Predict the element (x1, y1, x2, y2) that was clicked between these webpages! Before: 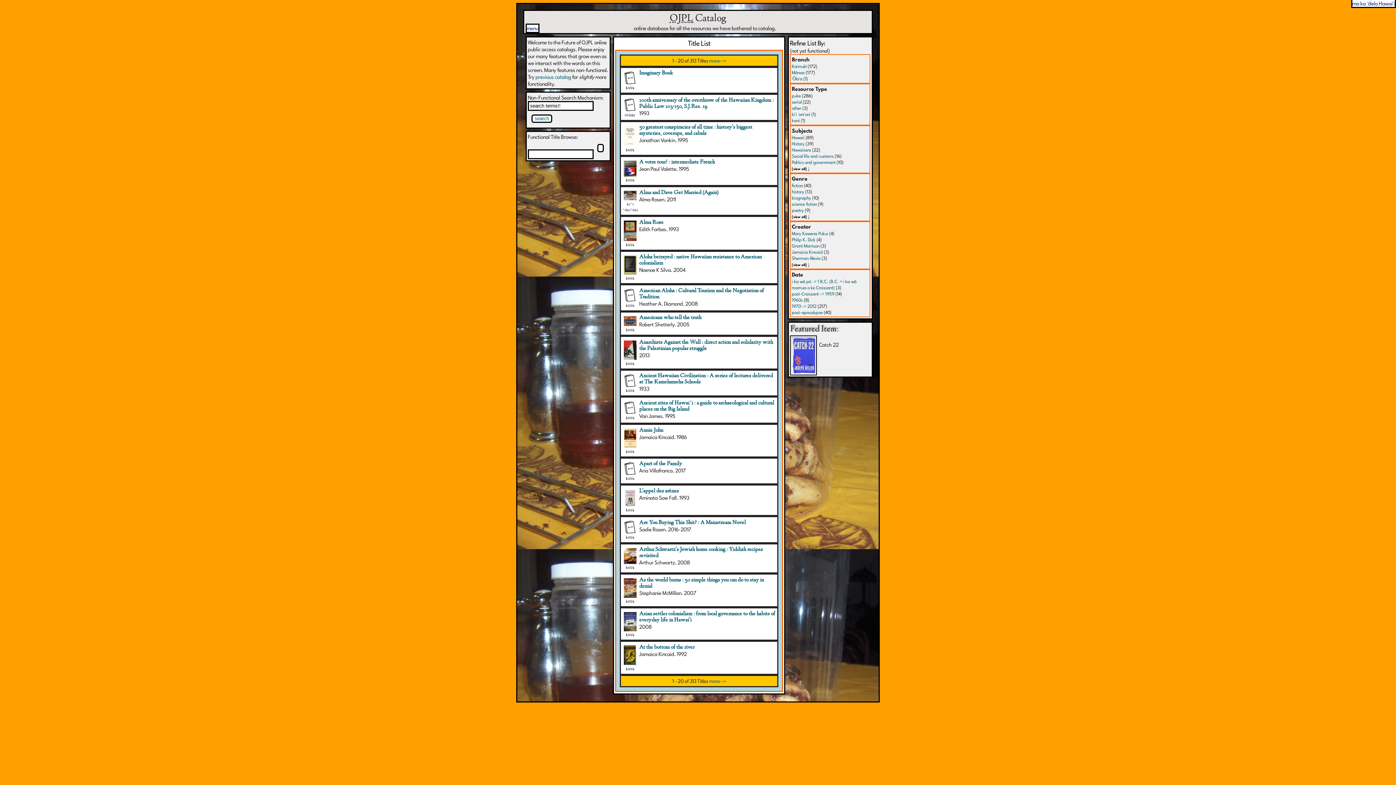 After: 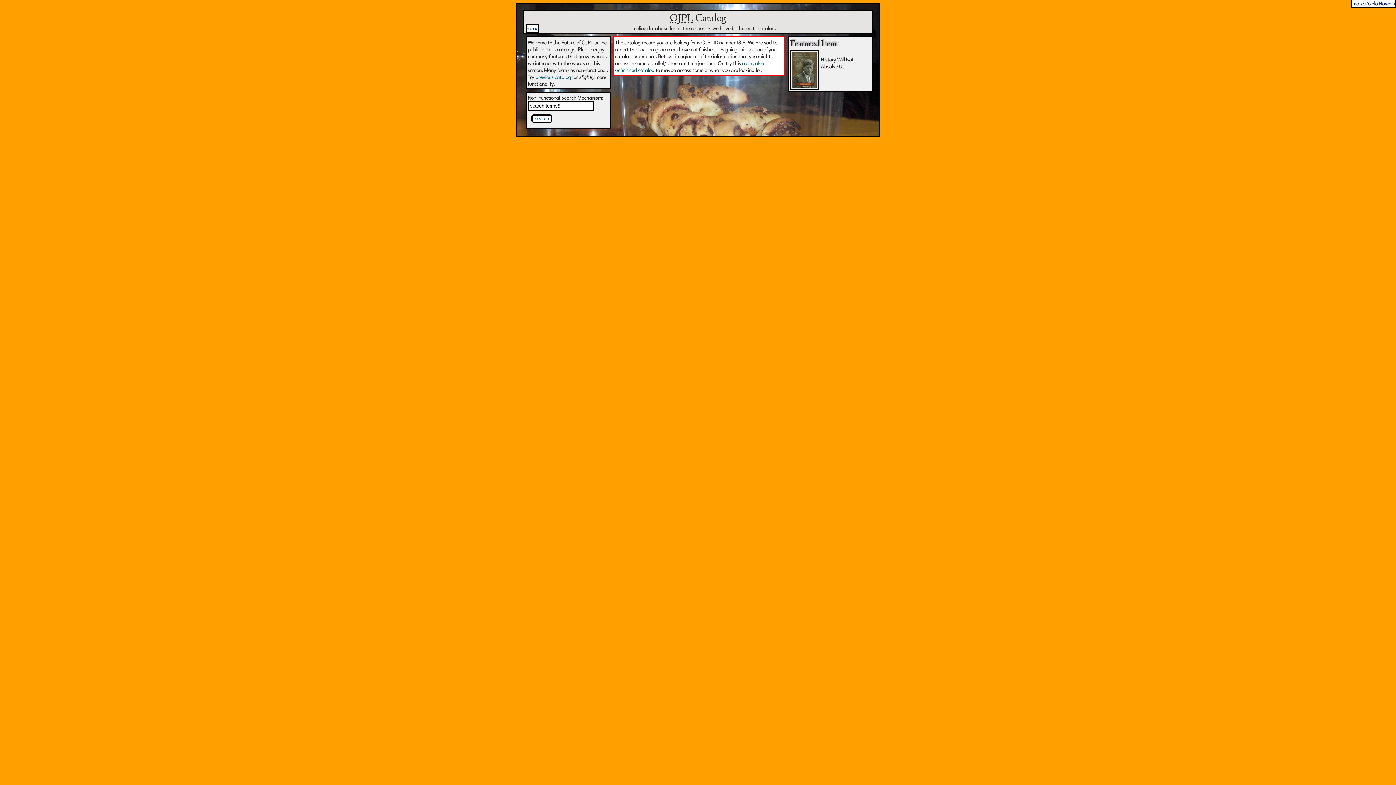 Action: label: Imaginary Book bbox: (639, 70, 673, 76)